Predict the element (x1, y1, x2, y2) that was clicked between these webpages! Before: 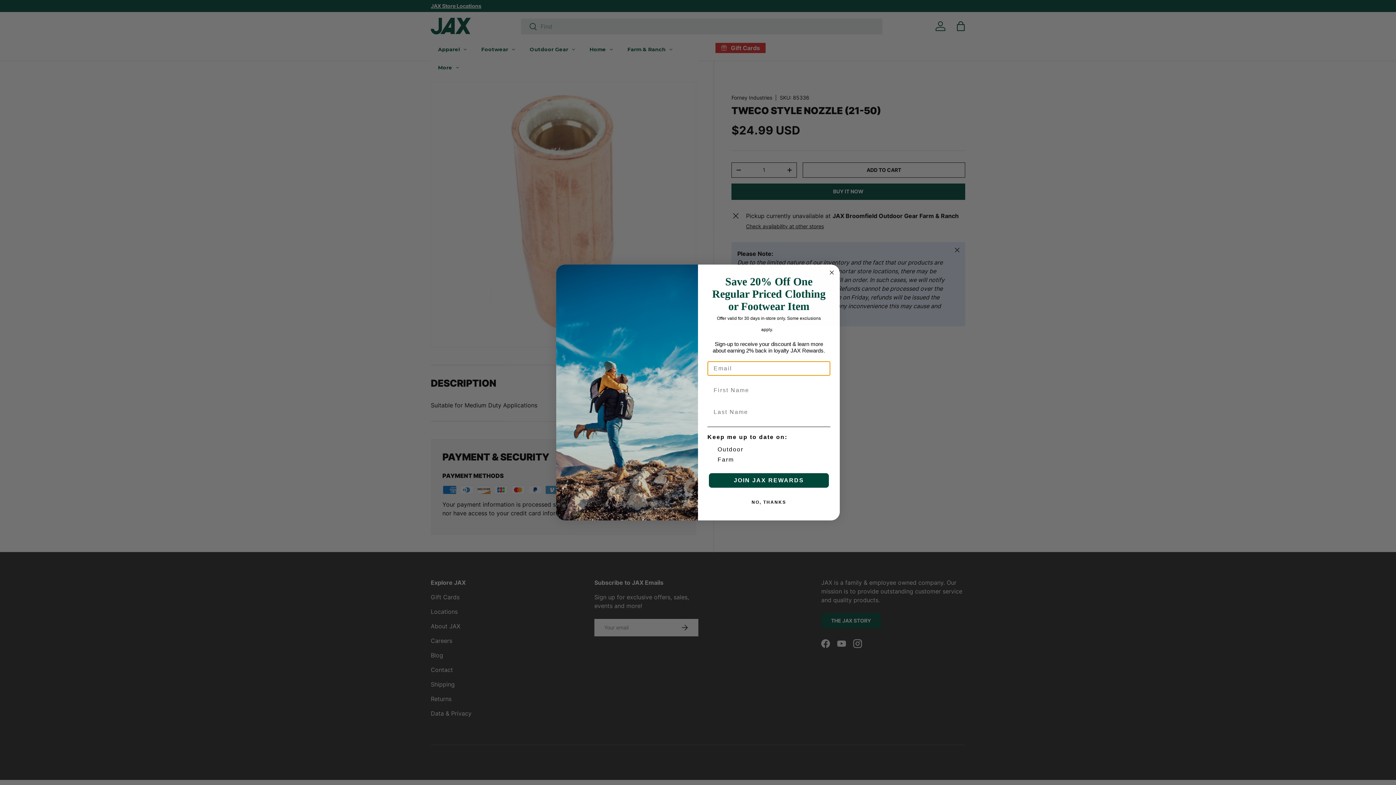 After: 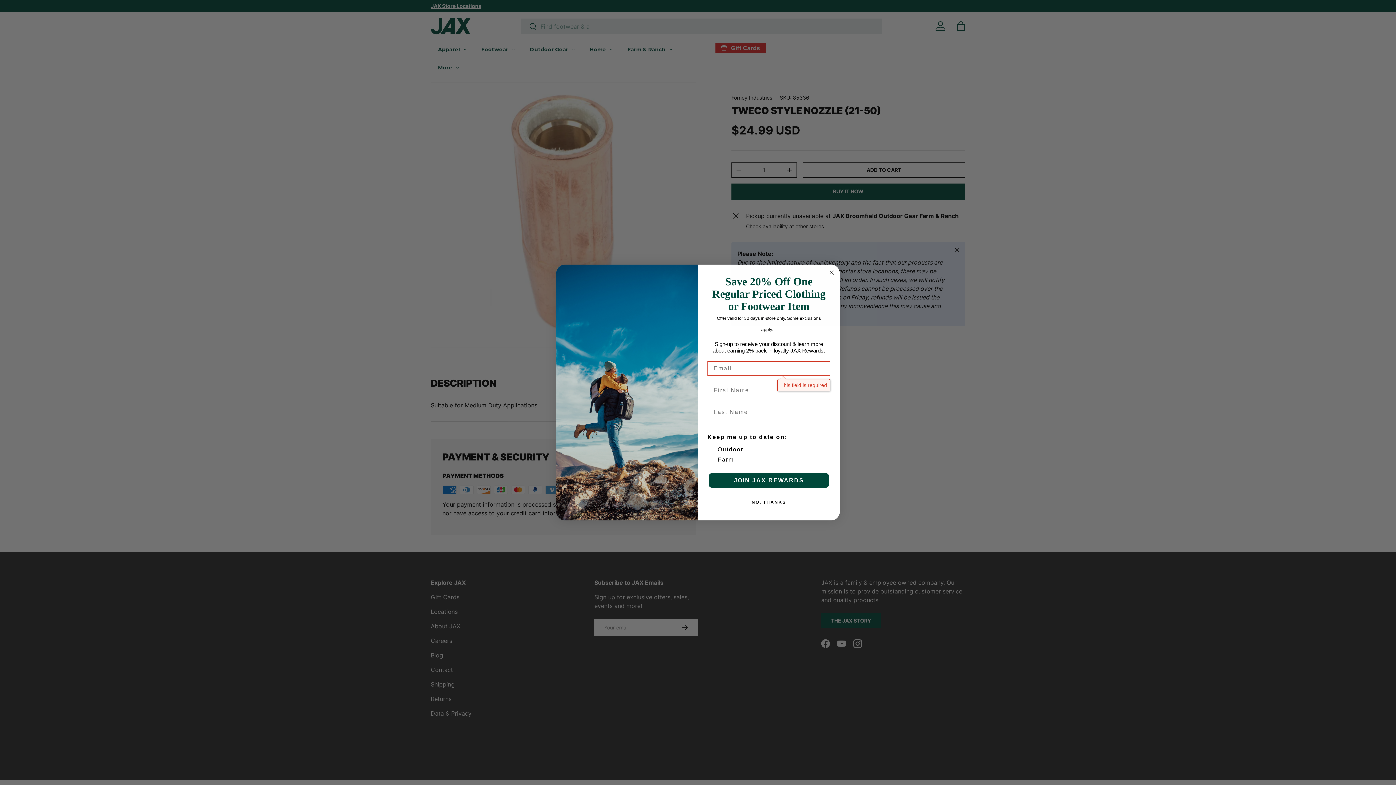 Action: label: JOIN JAX REWARDS bbox: (709, 473, 829, 488)